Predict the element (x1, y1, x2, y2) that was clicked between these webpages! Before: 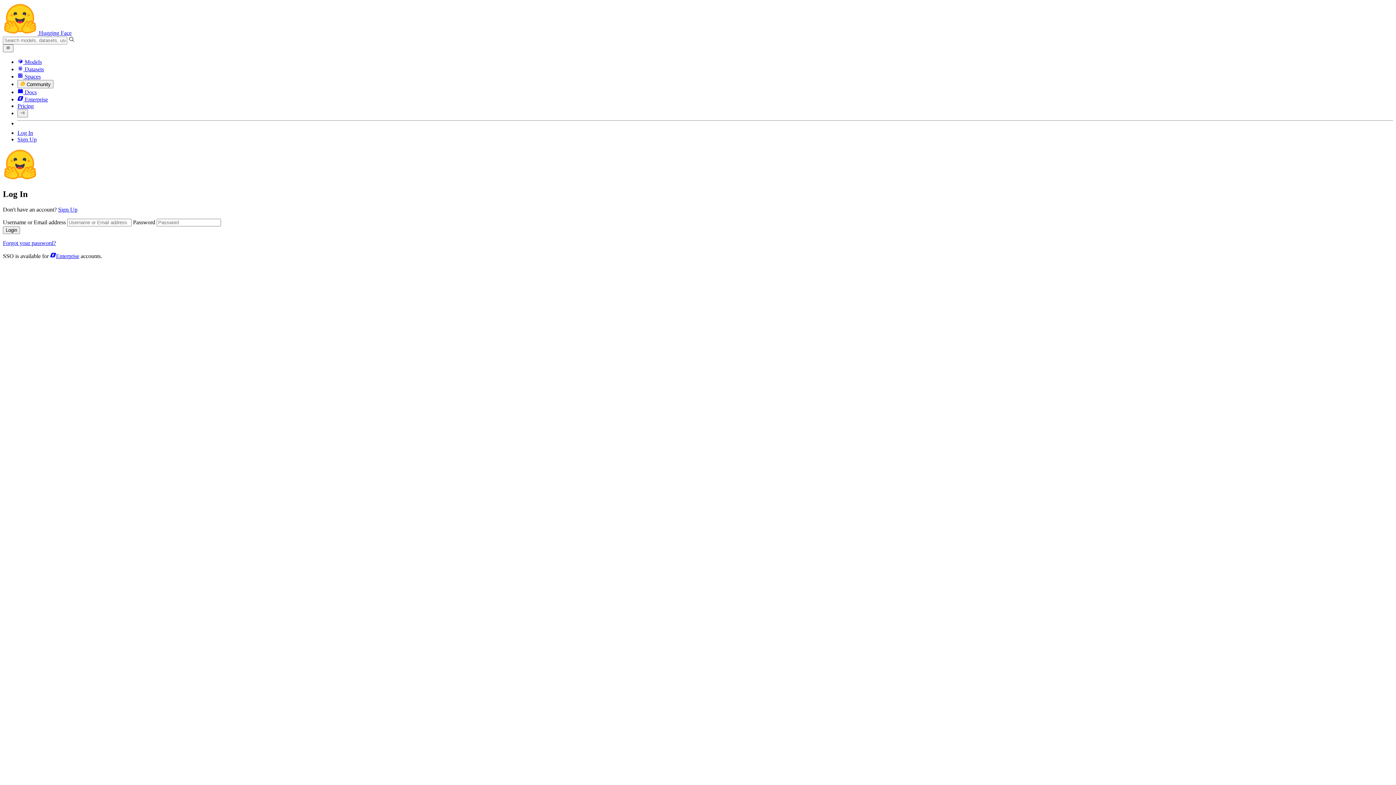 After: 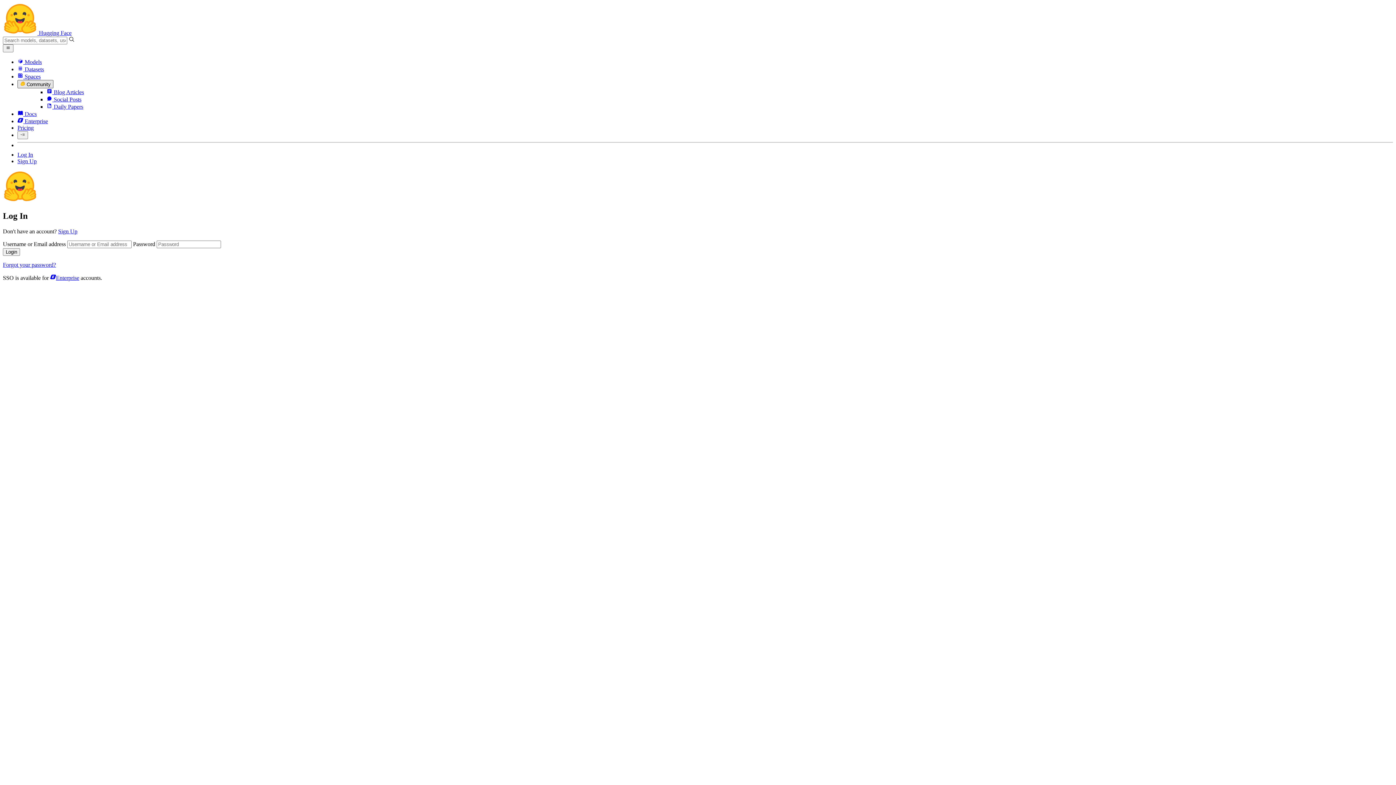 Action: label:  Community bbox: (17, 80, 53, 88)